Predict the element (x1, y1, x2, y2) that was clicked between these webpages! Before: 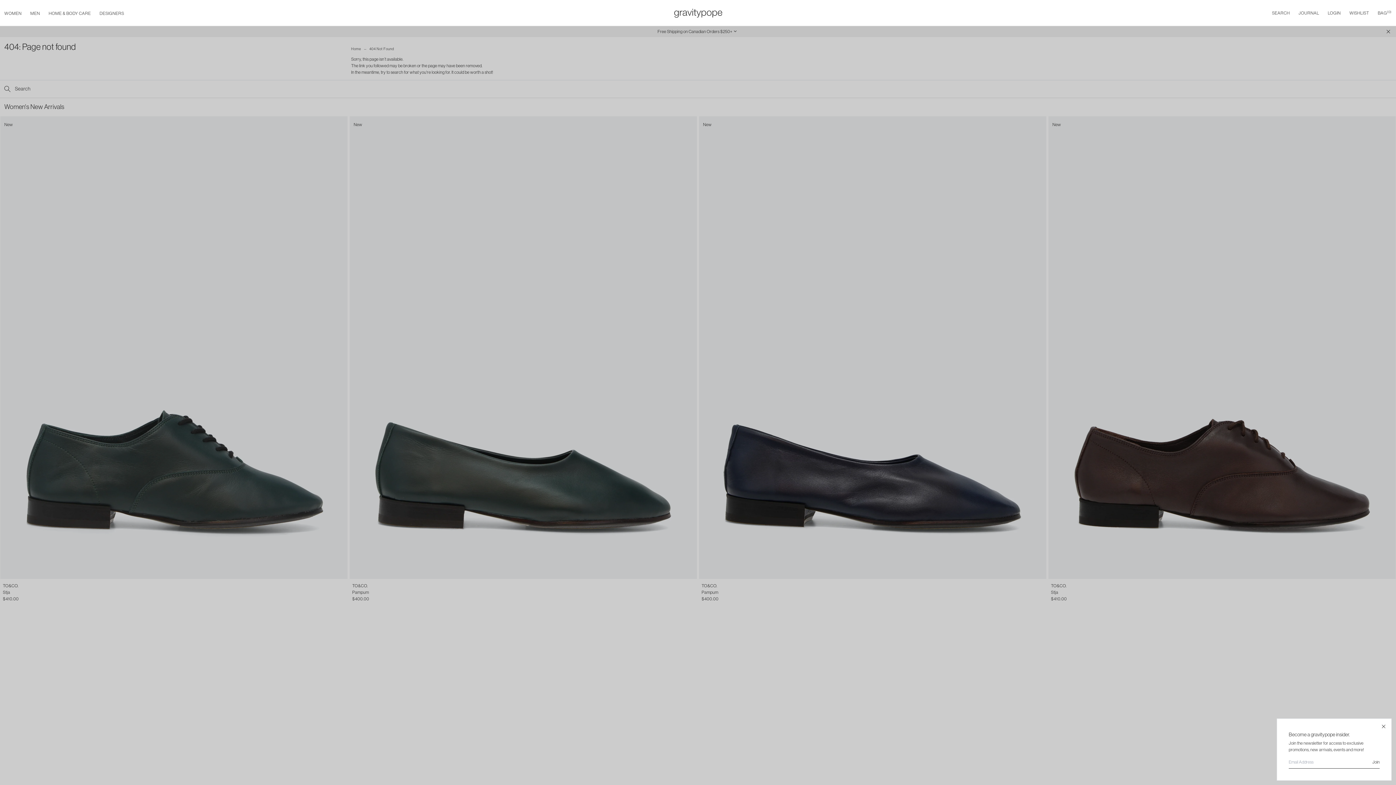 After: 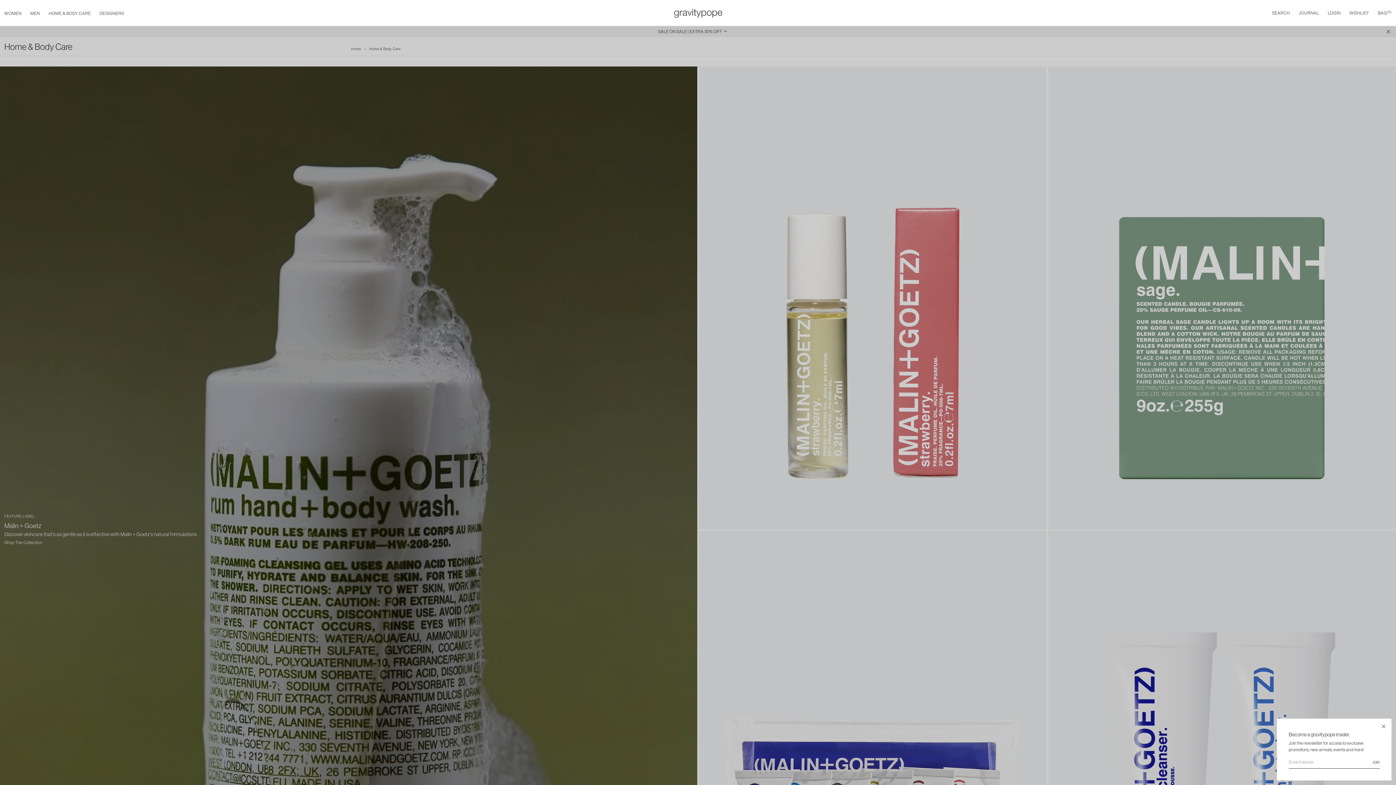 Action: label: HOME & BODY CARE bbox: (48, 10, 90, 16)